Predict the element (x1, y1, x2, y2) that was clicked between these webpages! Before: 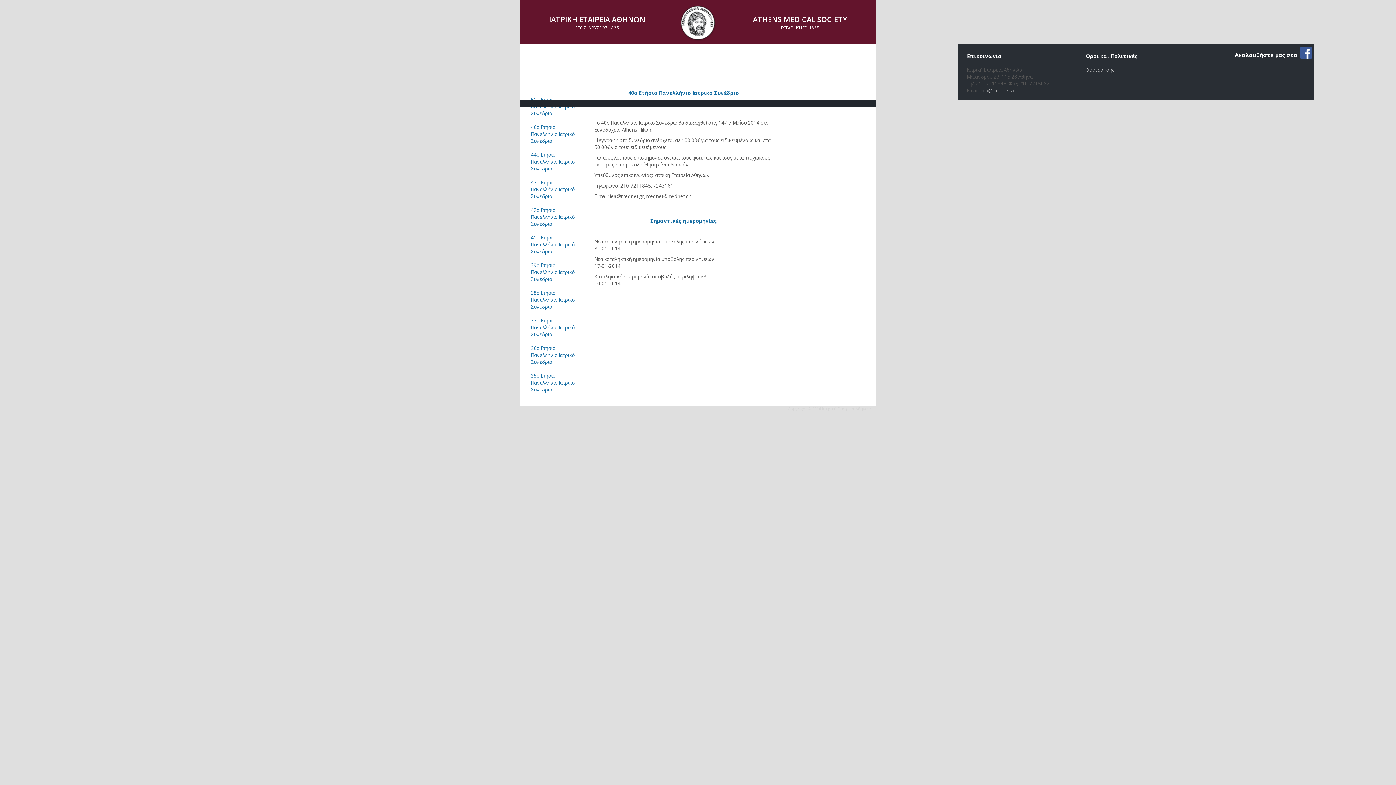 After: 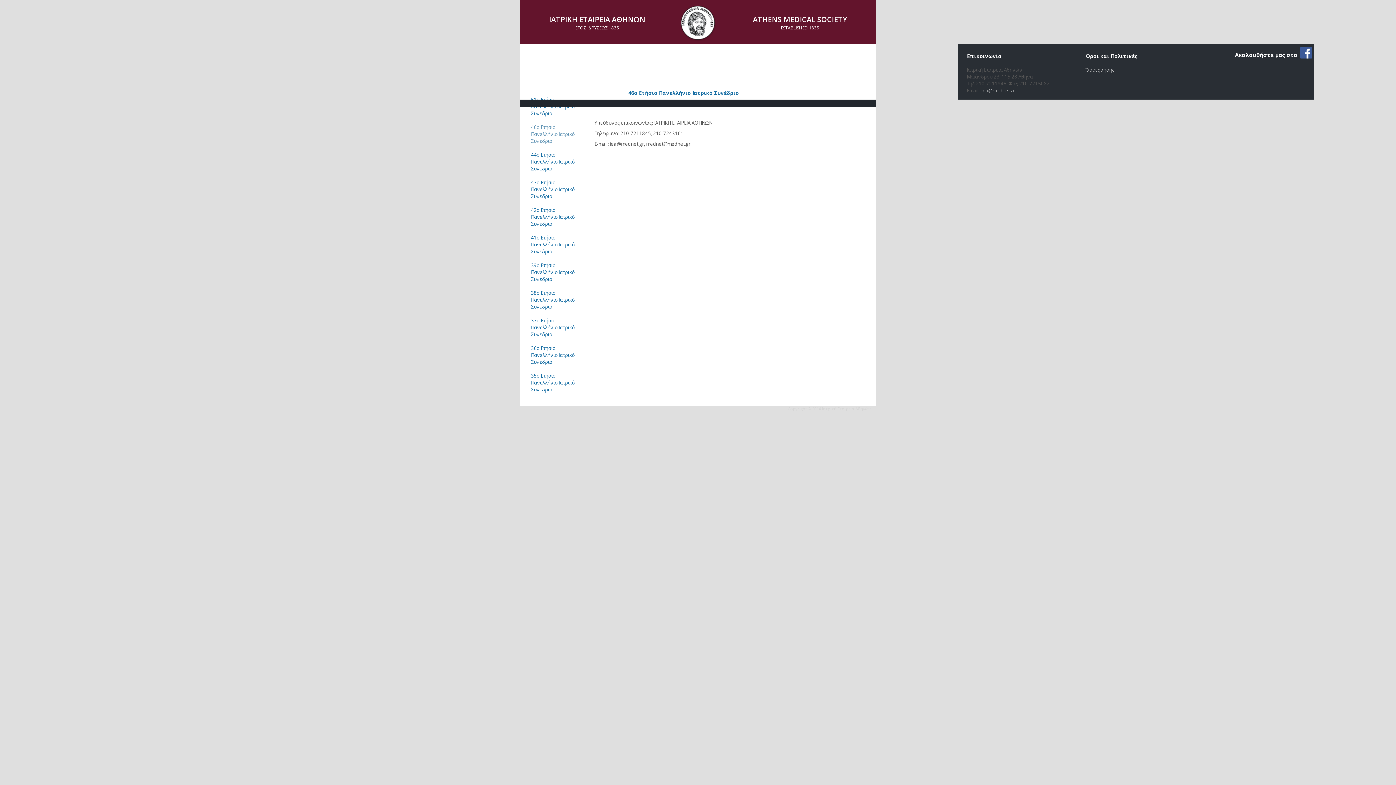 Action: label: 46ο Ετήσιο Πανελλήνιο Ιατρικό Συνέδριο bbox: (531, 124, 575, 144)